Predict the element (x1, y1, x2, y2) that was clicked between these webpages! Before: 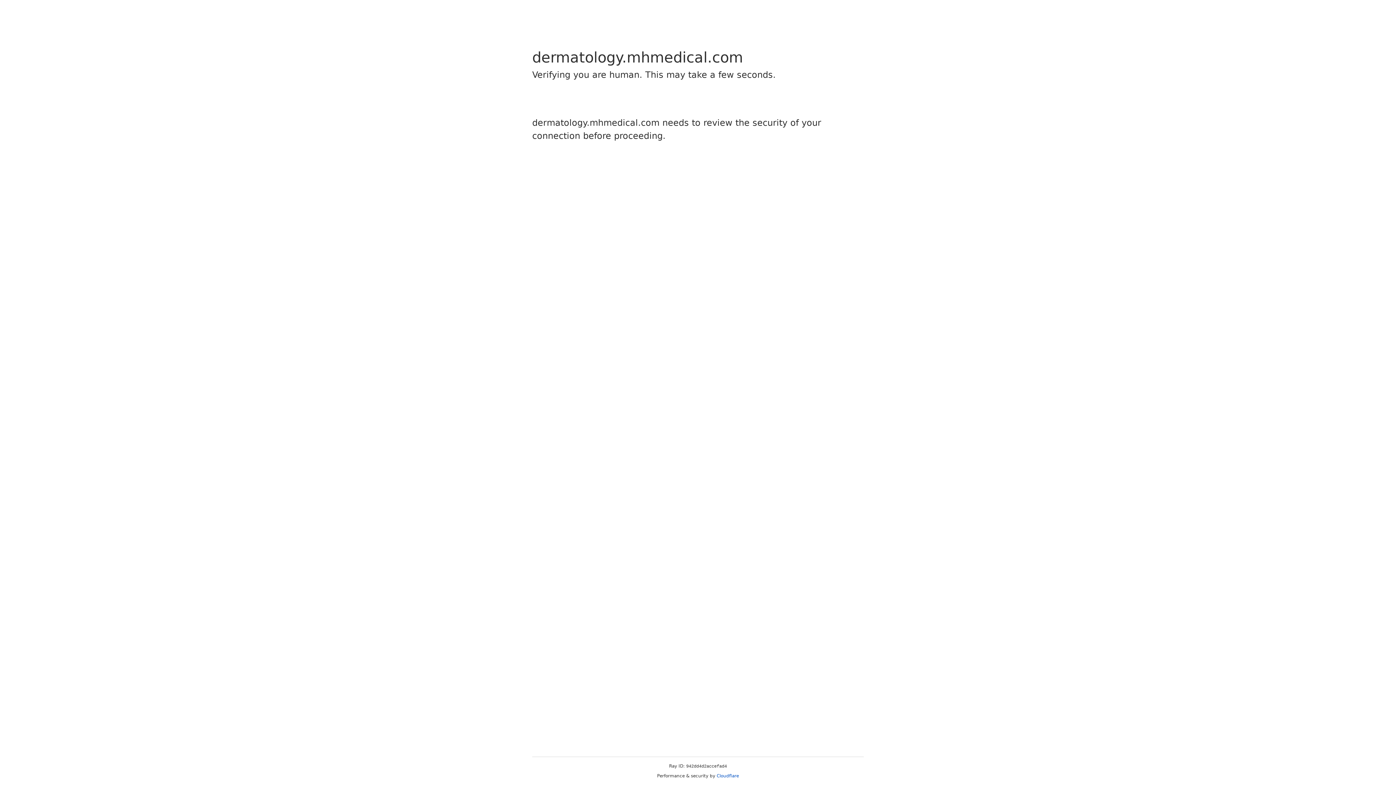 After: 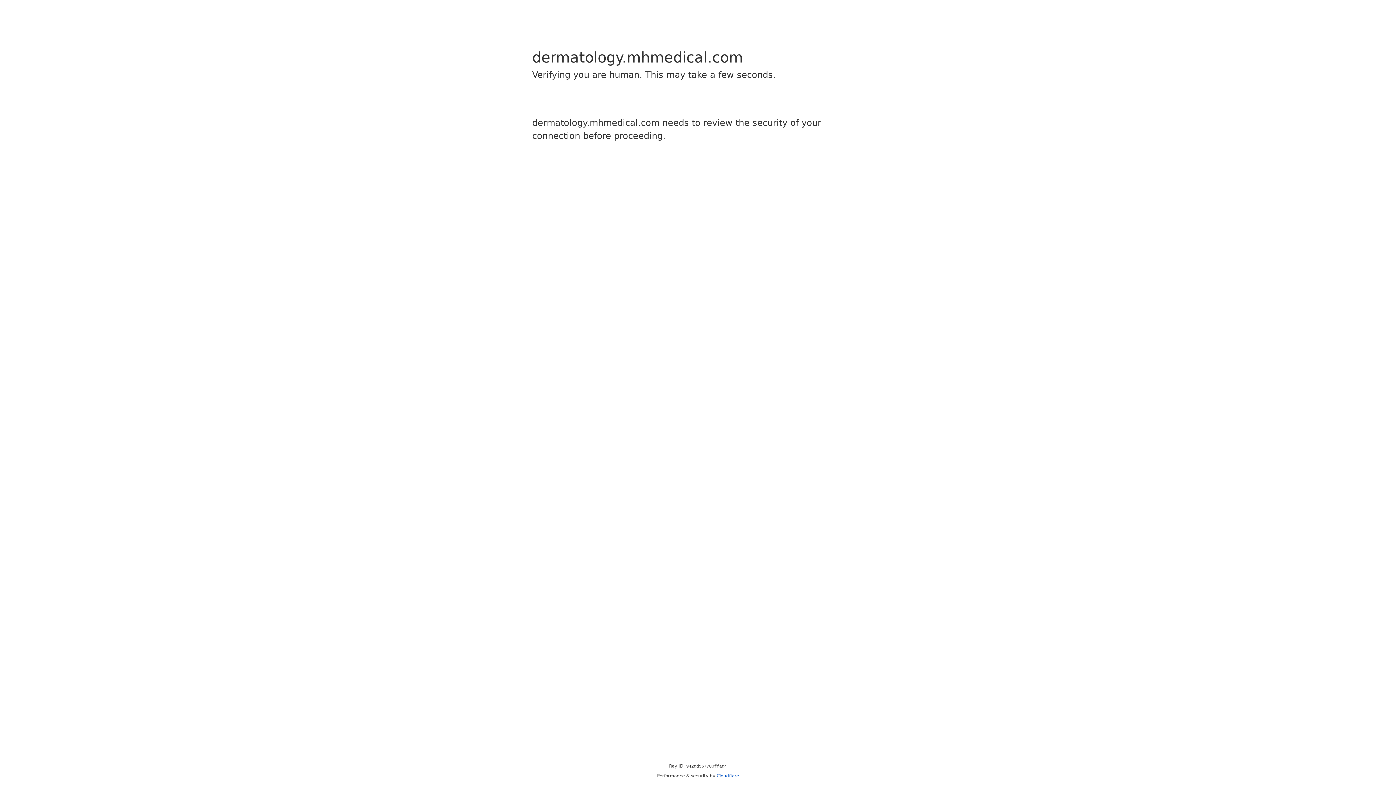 Action: bbox: (716, 773, 739, 778) label: Cloudflare